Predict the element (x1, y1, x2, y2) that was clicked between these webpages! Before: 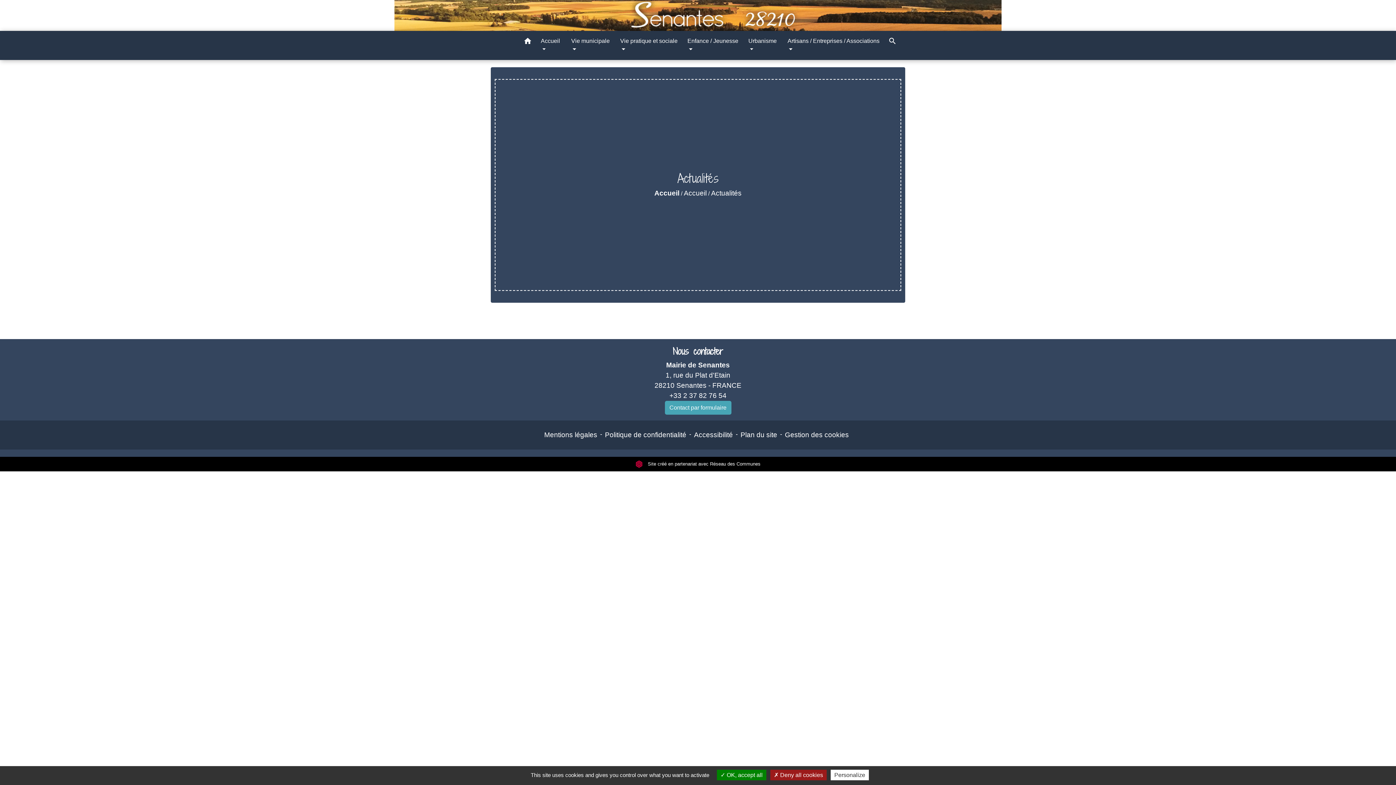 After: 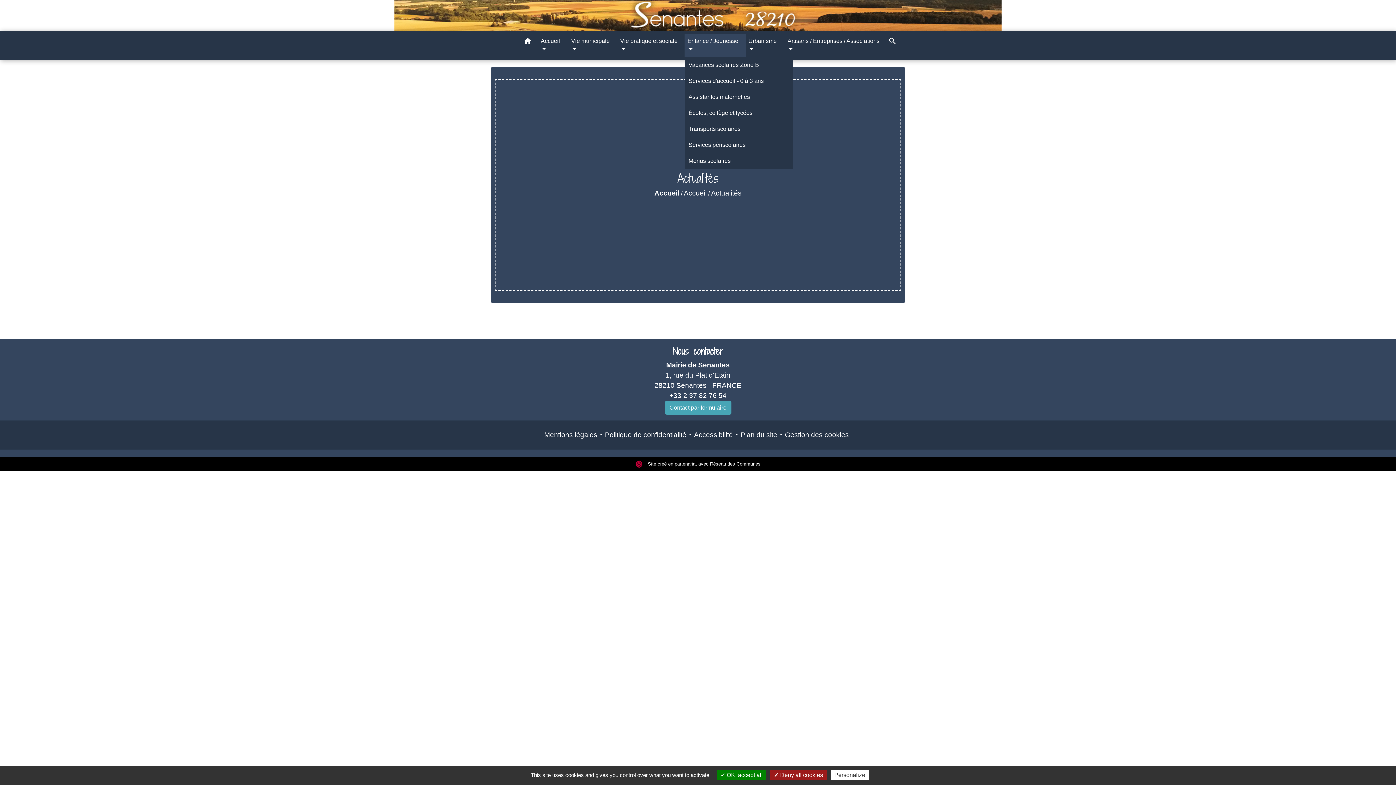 Action: bbox: (684, 33, 745, 57) label: Enfance / Jeunesse 